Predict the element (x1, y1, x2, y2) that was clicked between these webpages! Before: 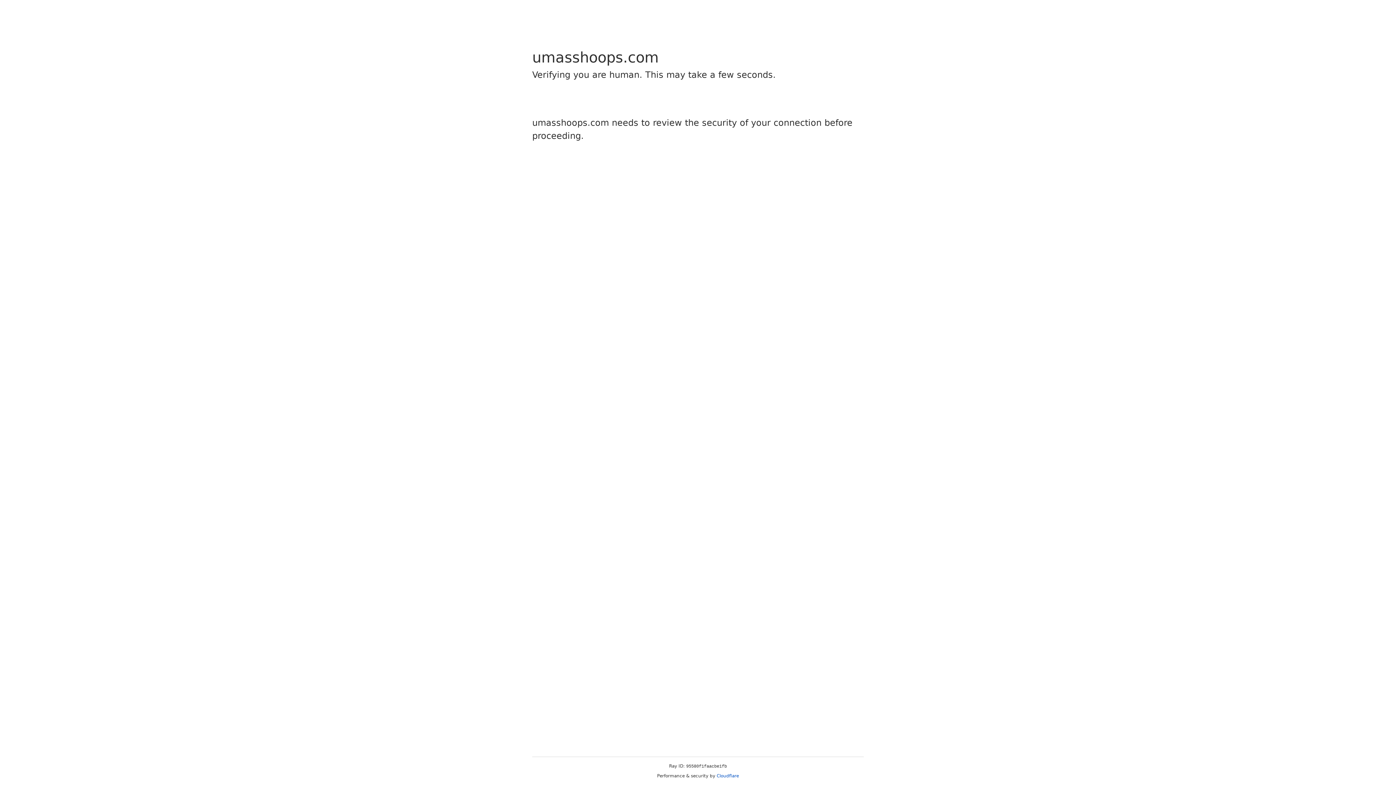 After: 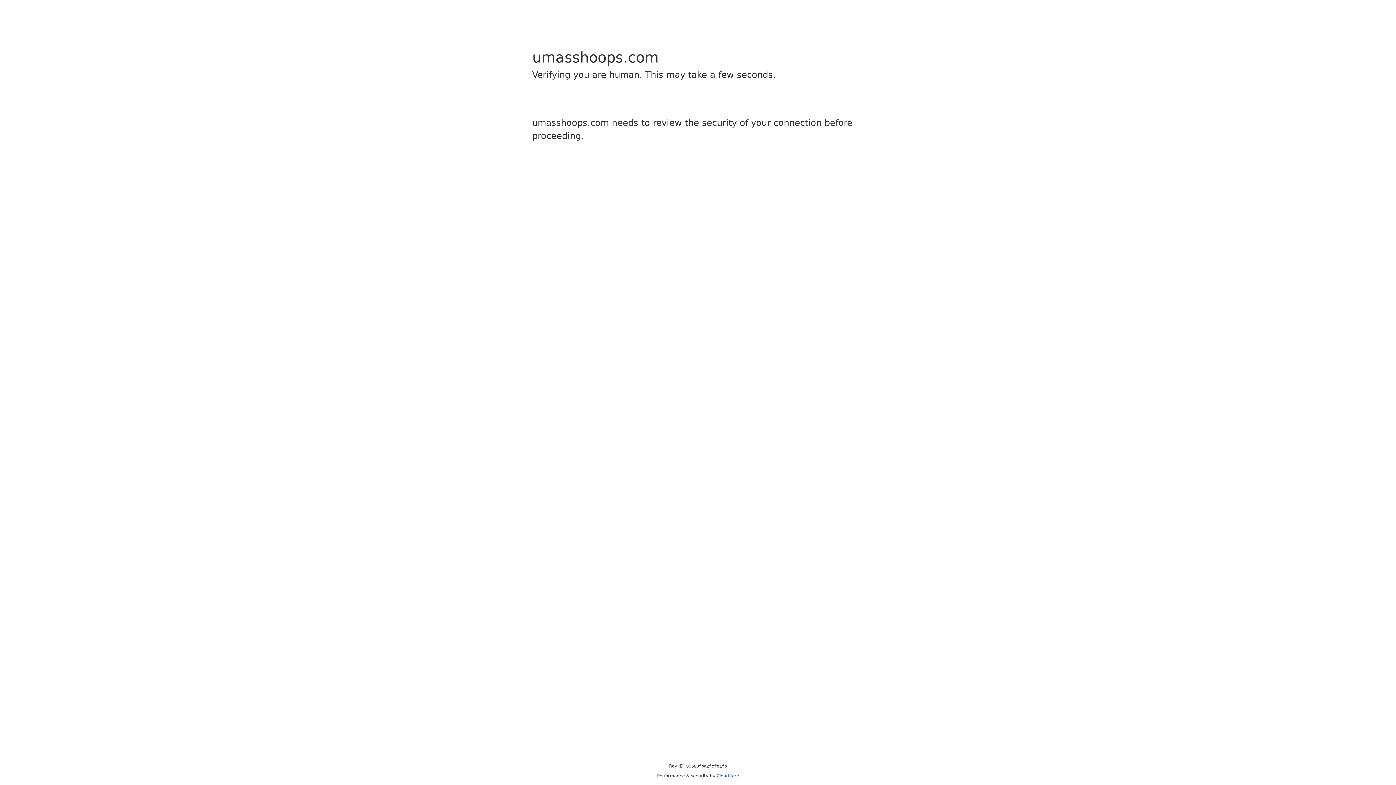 Action: bbox: (716, 773, 739, 778) label: Cloudflare